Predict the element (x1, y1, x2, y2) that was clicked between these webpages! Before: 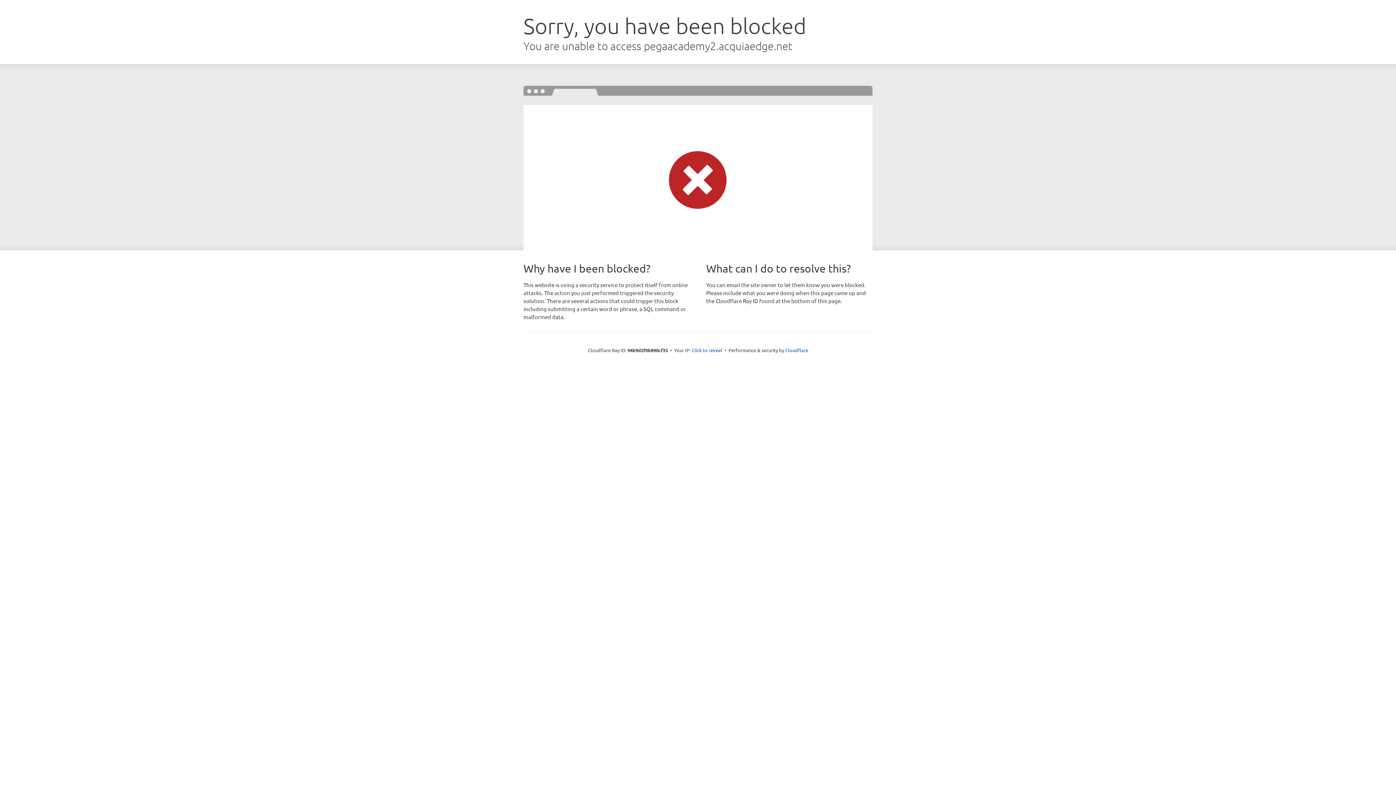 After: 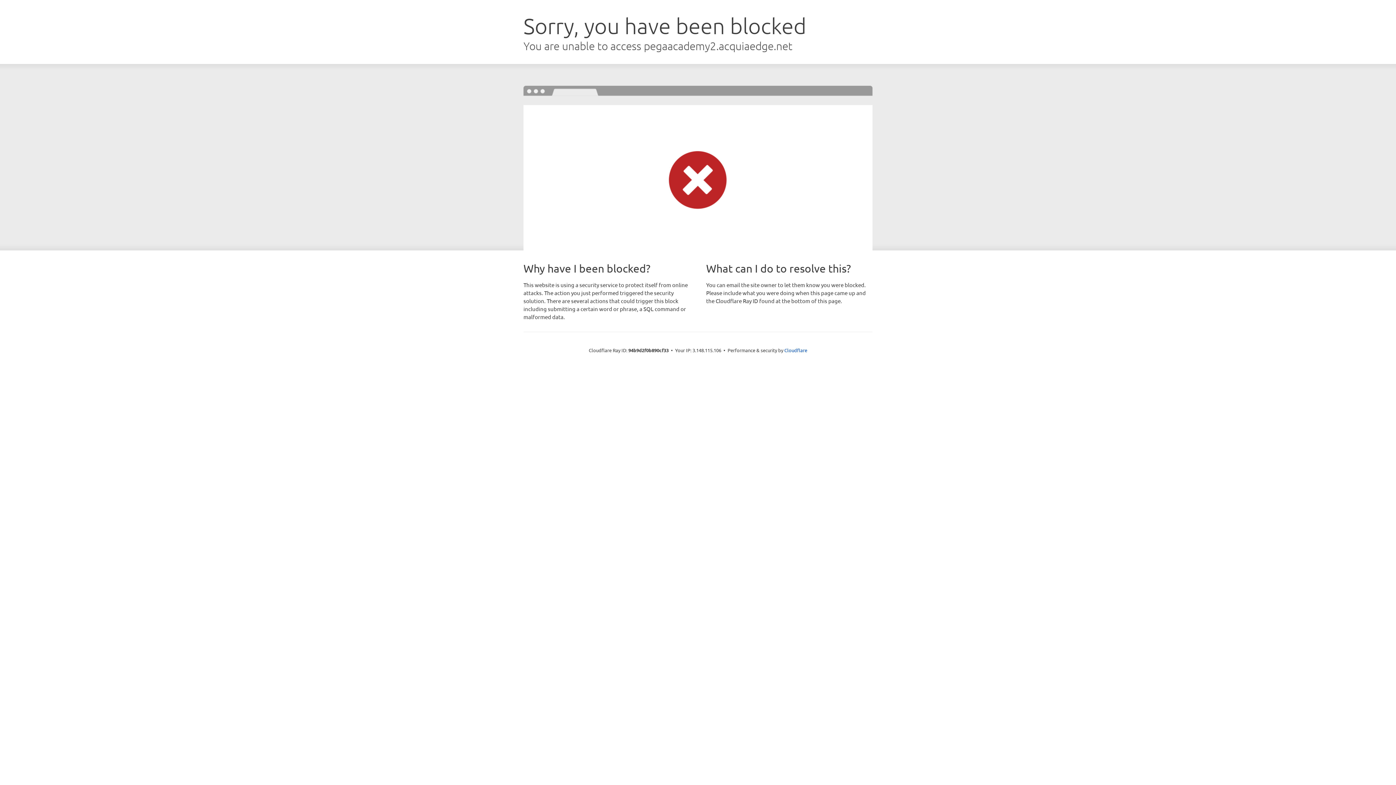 Action: label: Click to reveal bbox: (691, 346, 722, 353)